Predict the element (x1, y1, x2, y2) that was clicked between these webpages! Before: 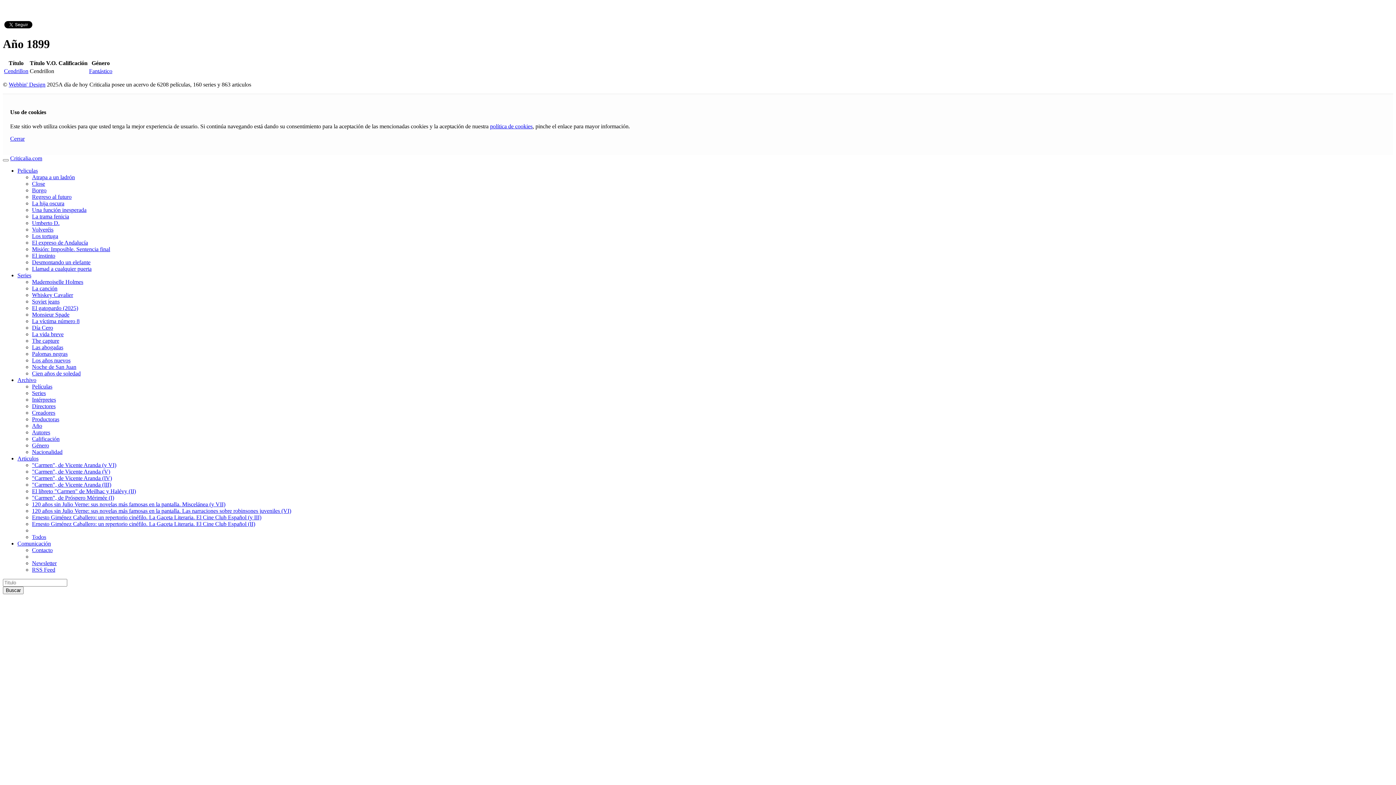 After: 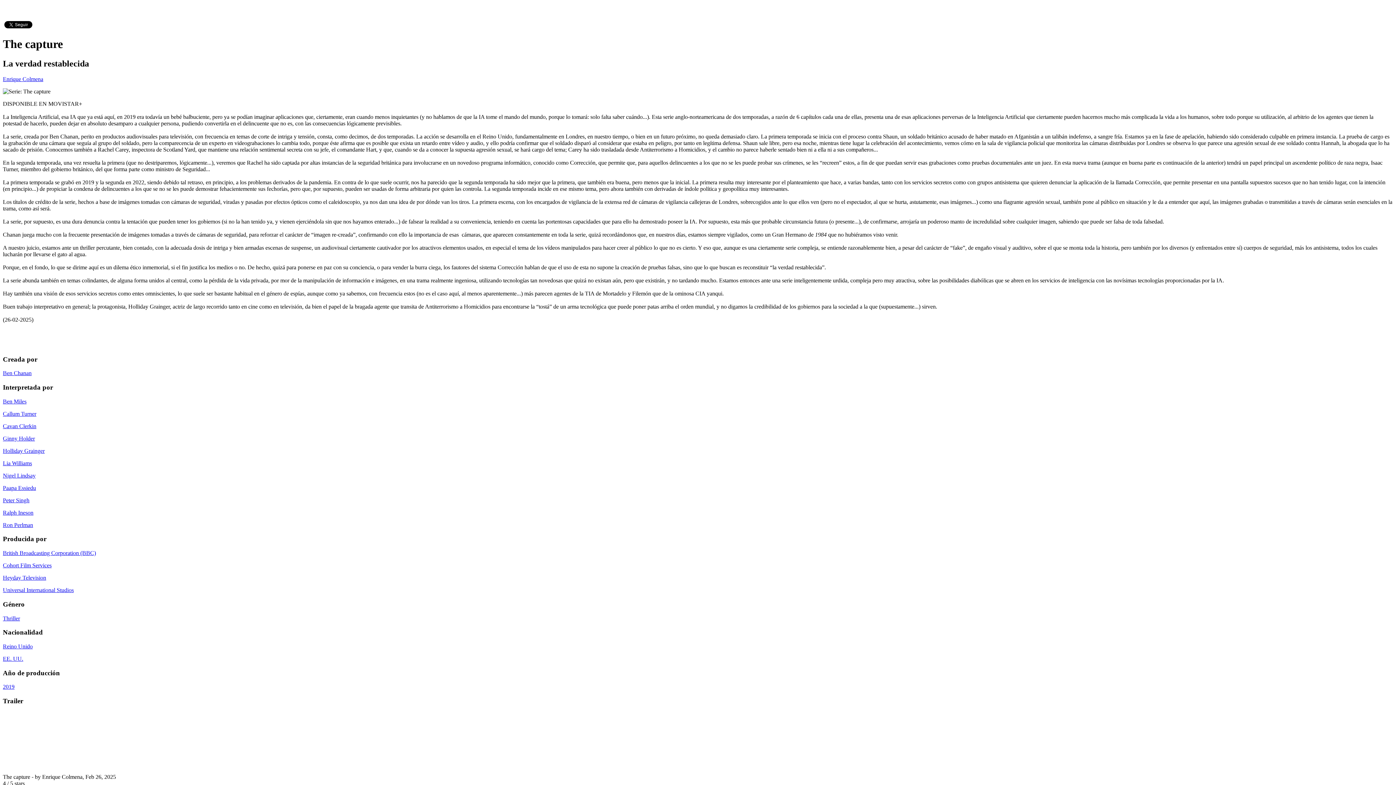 Action: bbox: (32, 337, 59, 344) label: The capture